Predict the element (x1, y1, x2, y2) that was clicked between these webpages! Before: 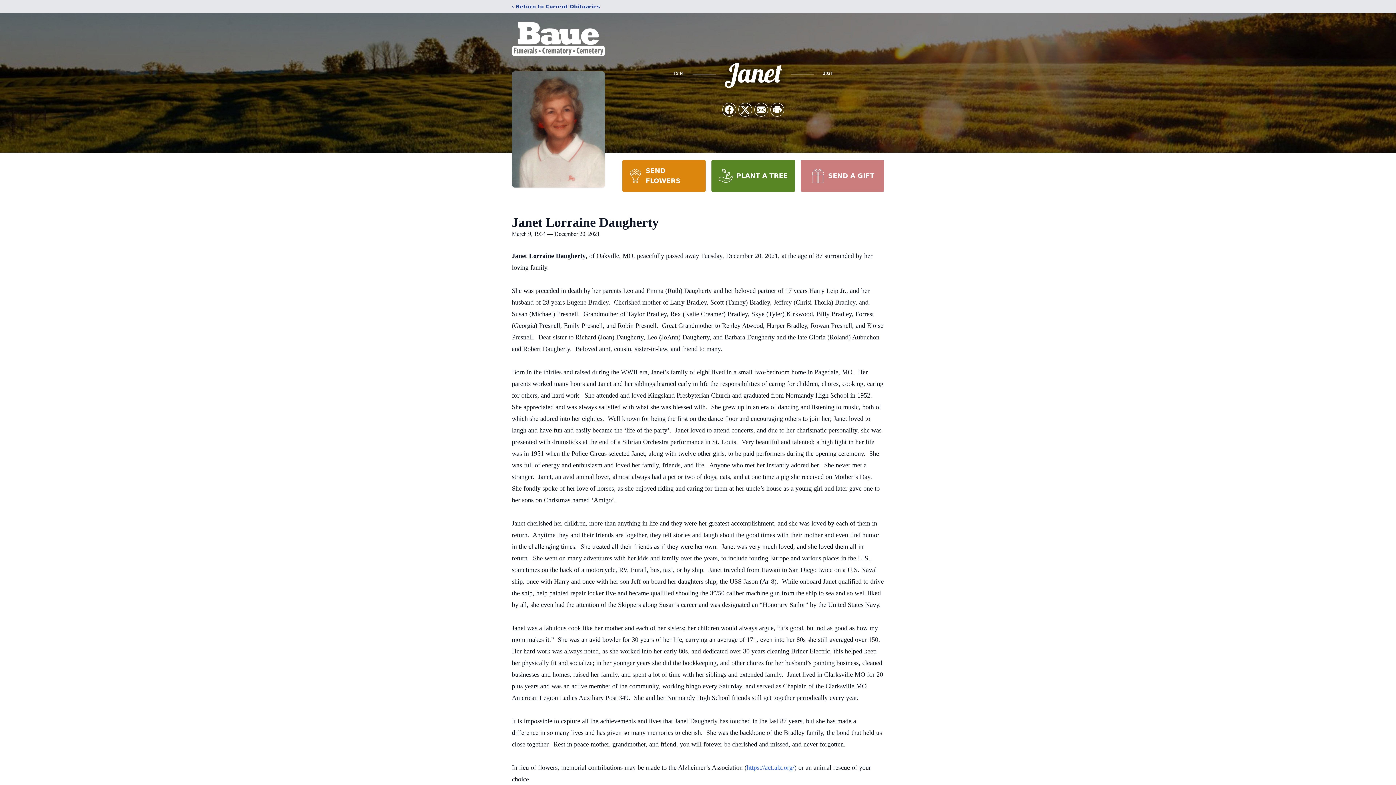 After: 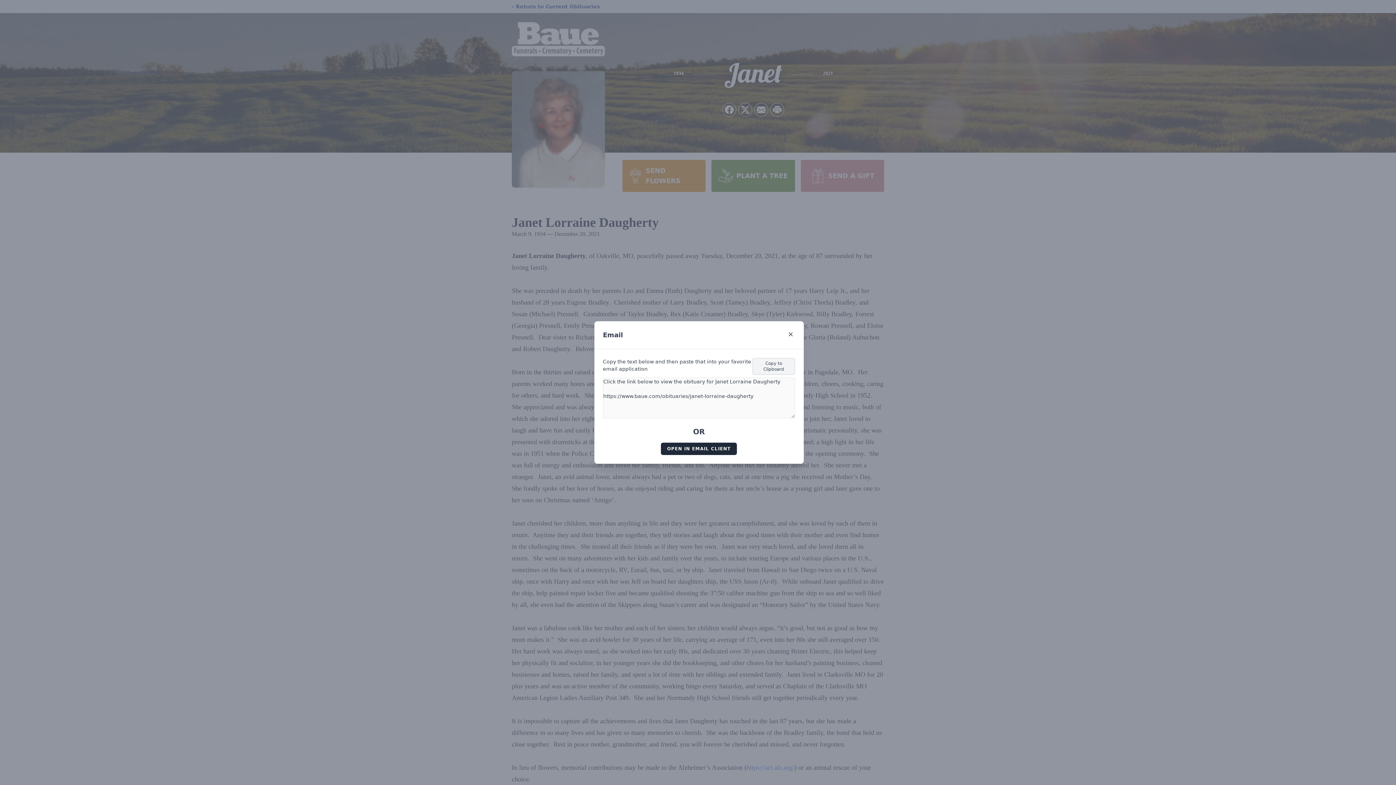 Action: label: Share via Email bbox: (754, 103, 768, 116)